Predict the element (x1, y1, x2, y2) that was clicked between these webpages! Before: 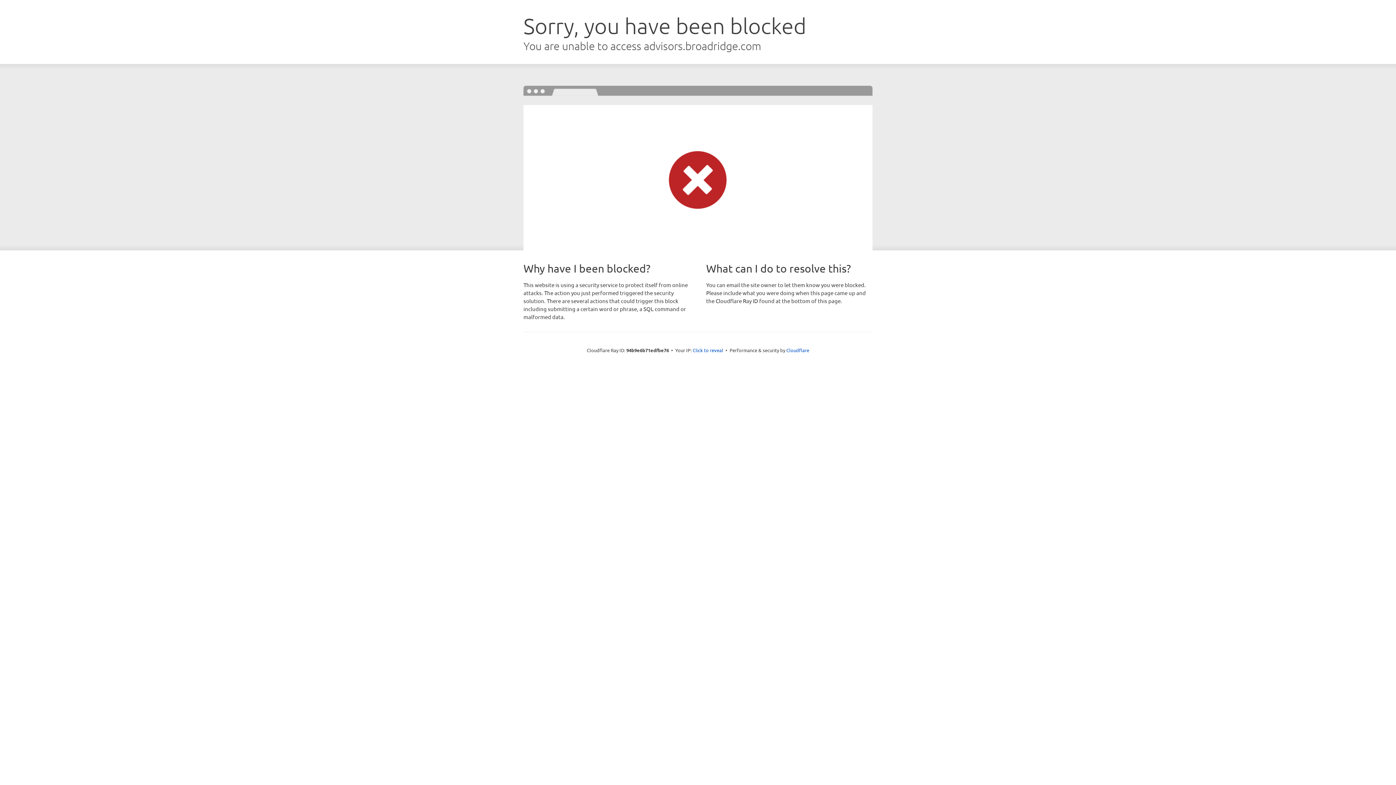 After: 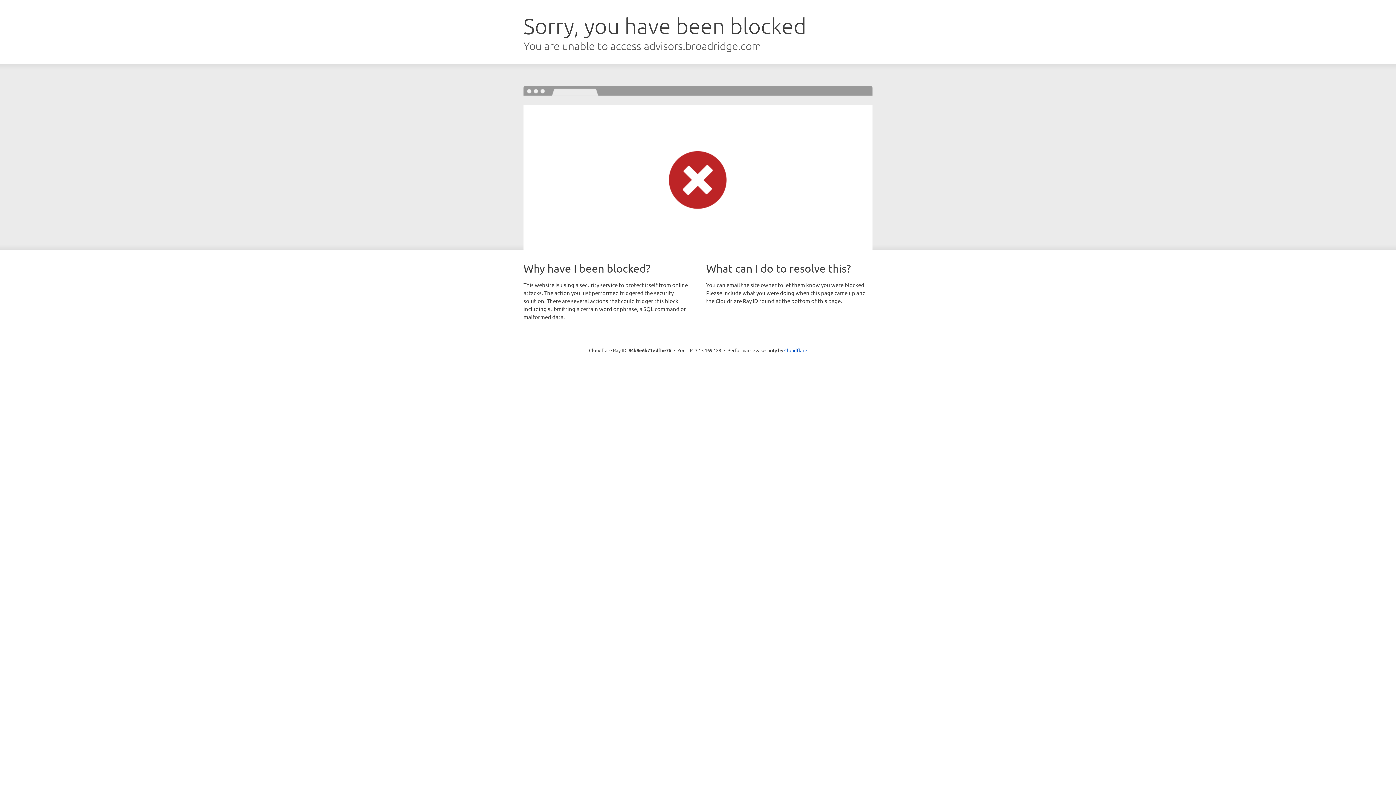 Action: label: Click to reveal bbox: (692, 346, 723, 353)